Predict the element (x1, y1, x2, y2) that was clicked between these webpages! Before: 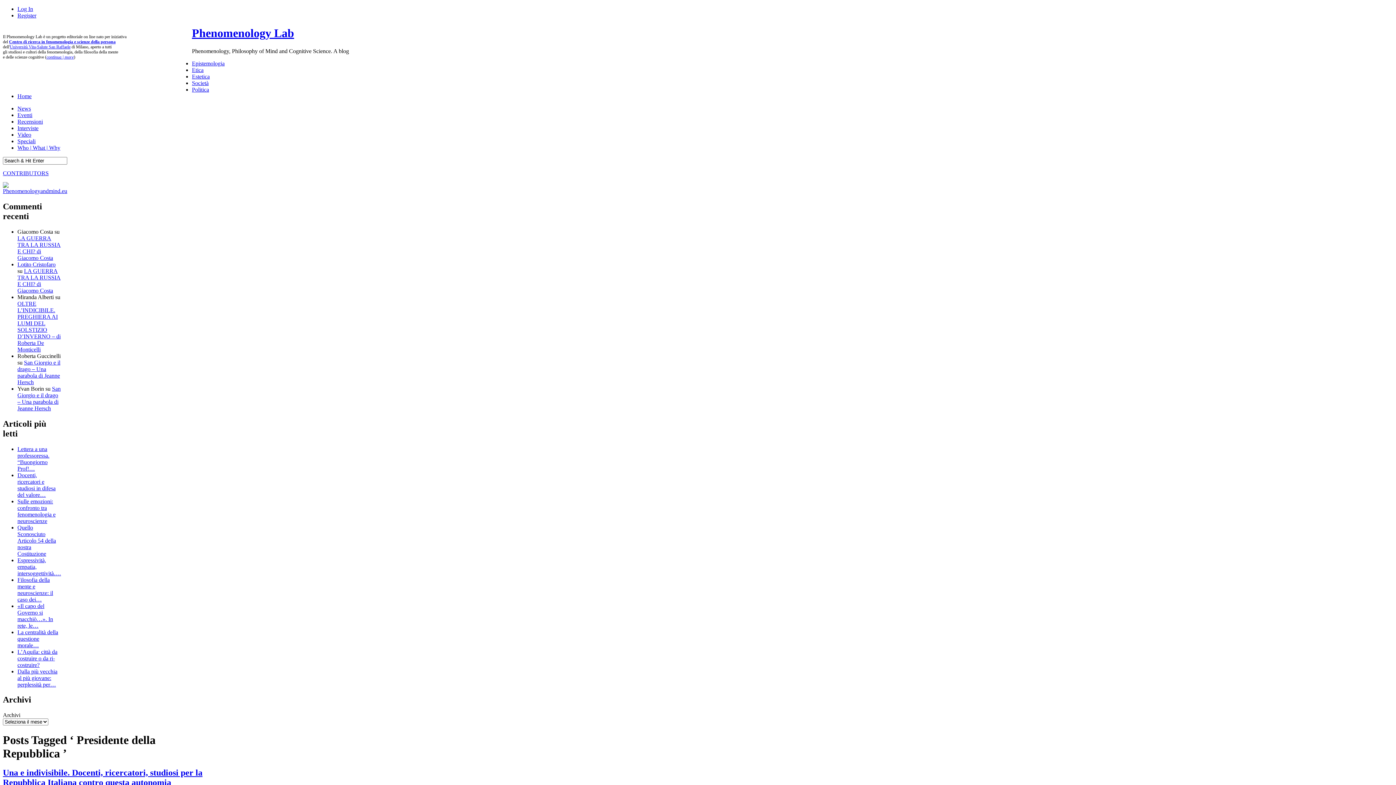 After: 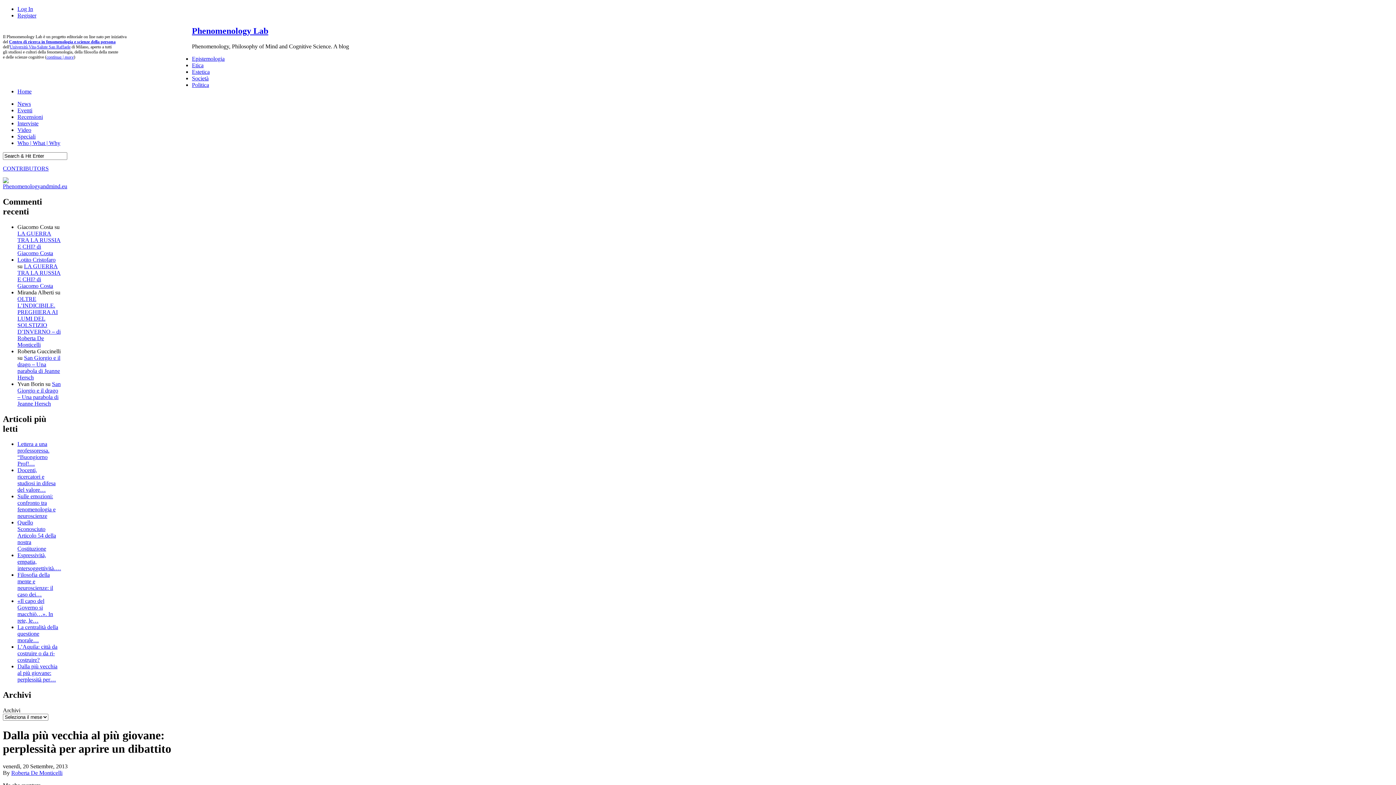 Action: label: Dalla più vecchia al più giovane: perplessità per… bbox: (17, 668, 57, 687)